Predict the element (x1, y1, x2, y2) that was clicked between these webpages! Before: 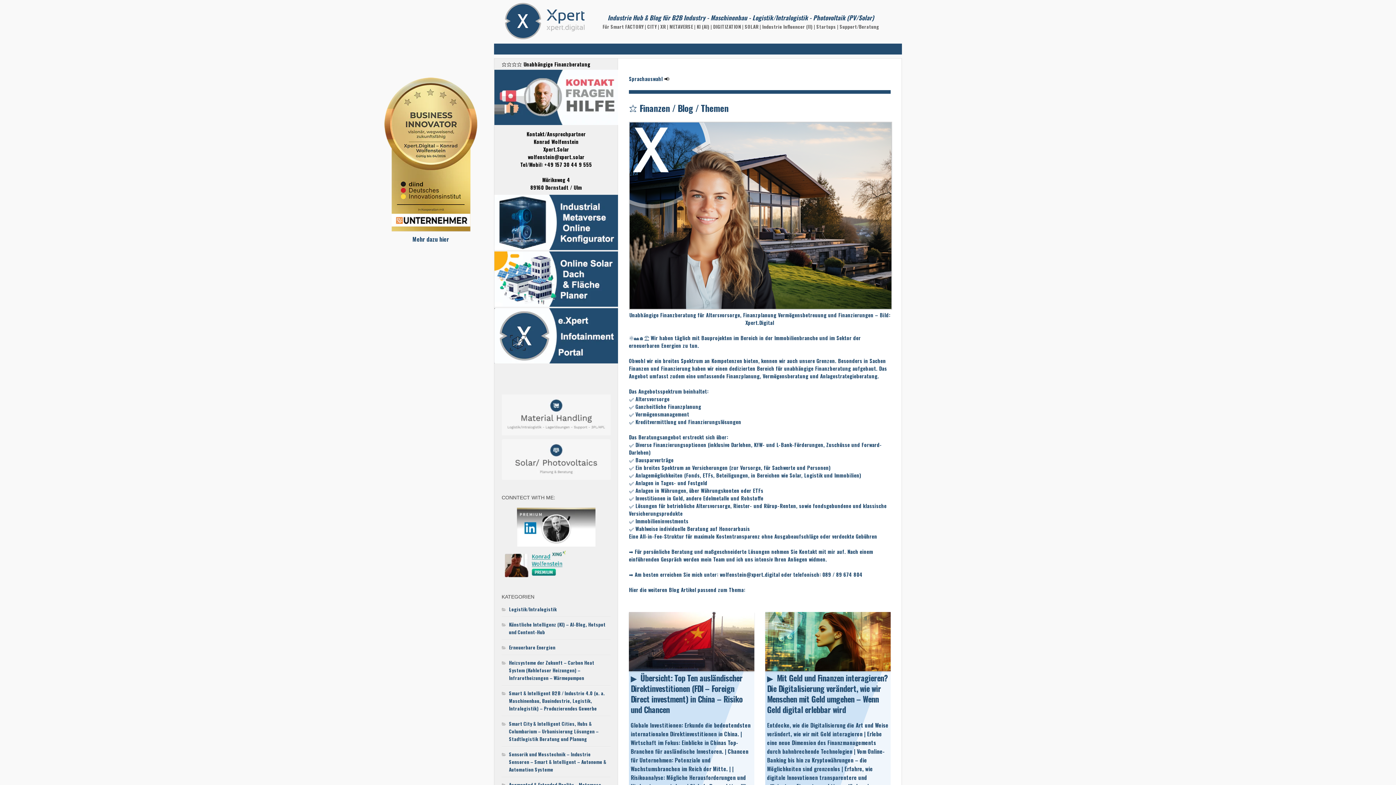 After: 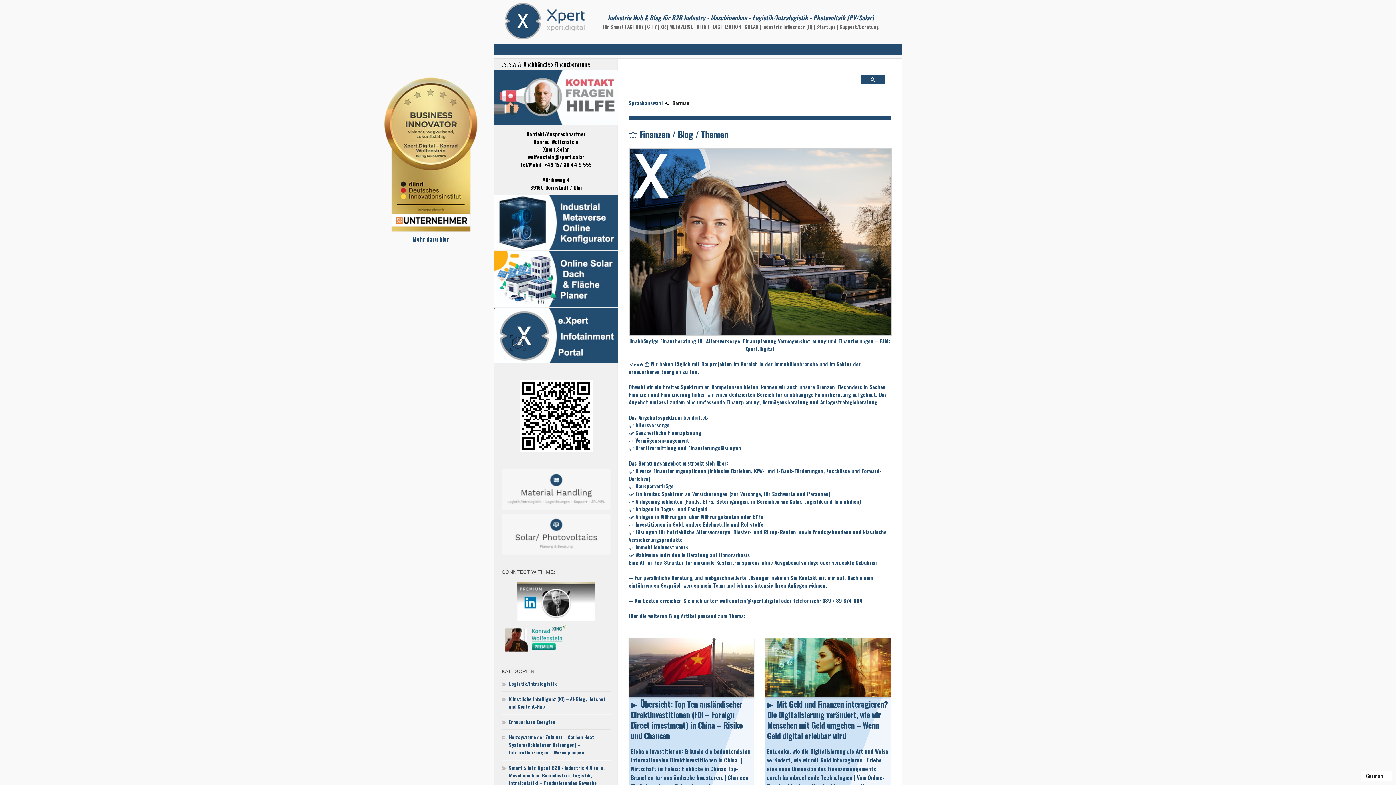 Action: bbox: (501, 439, 610, 480)